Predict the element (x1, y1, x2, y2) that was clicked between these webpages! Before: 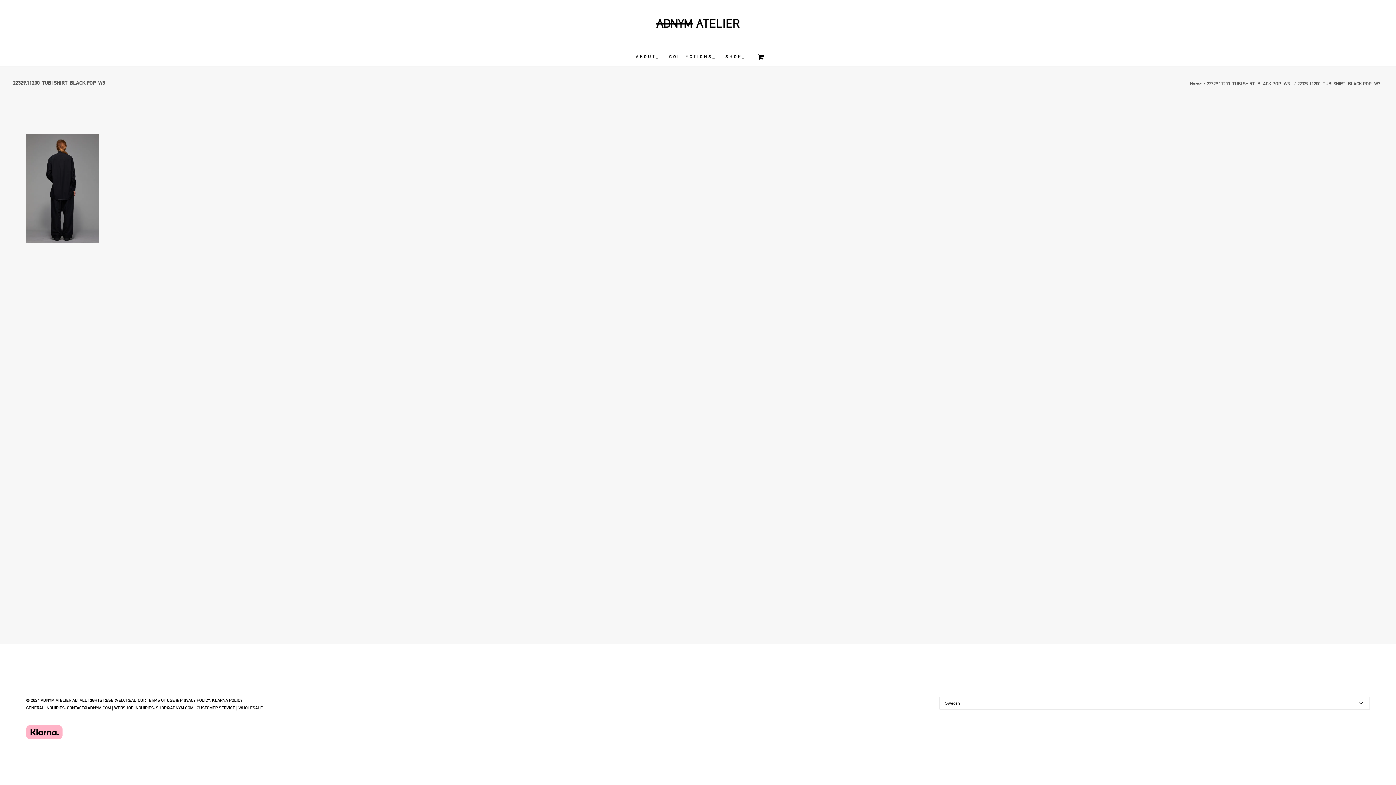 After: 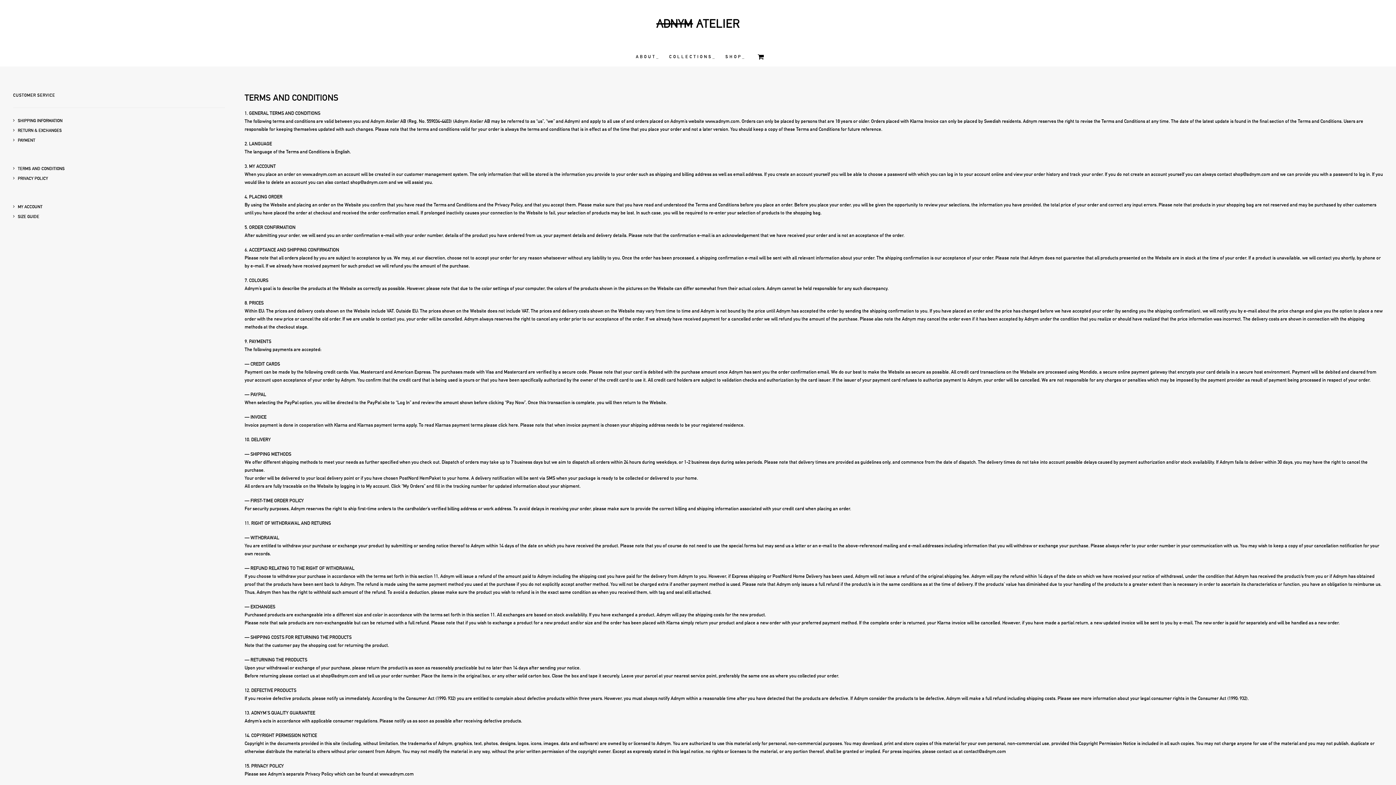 Action: label: TERMS OF USE bbox: (146, 698, 174, 703)